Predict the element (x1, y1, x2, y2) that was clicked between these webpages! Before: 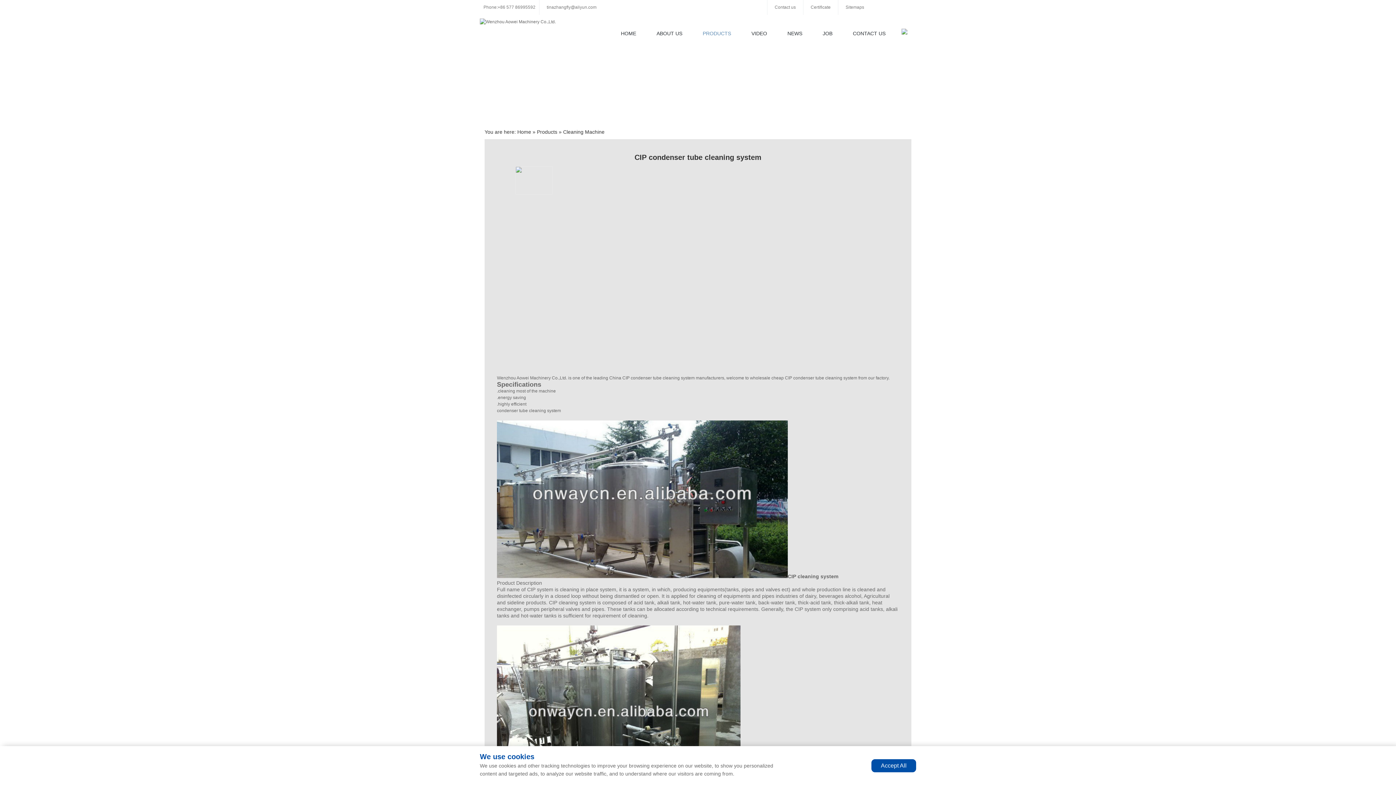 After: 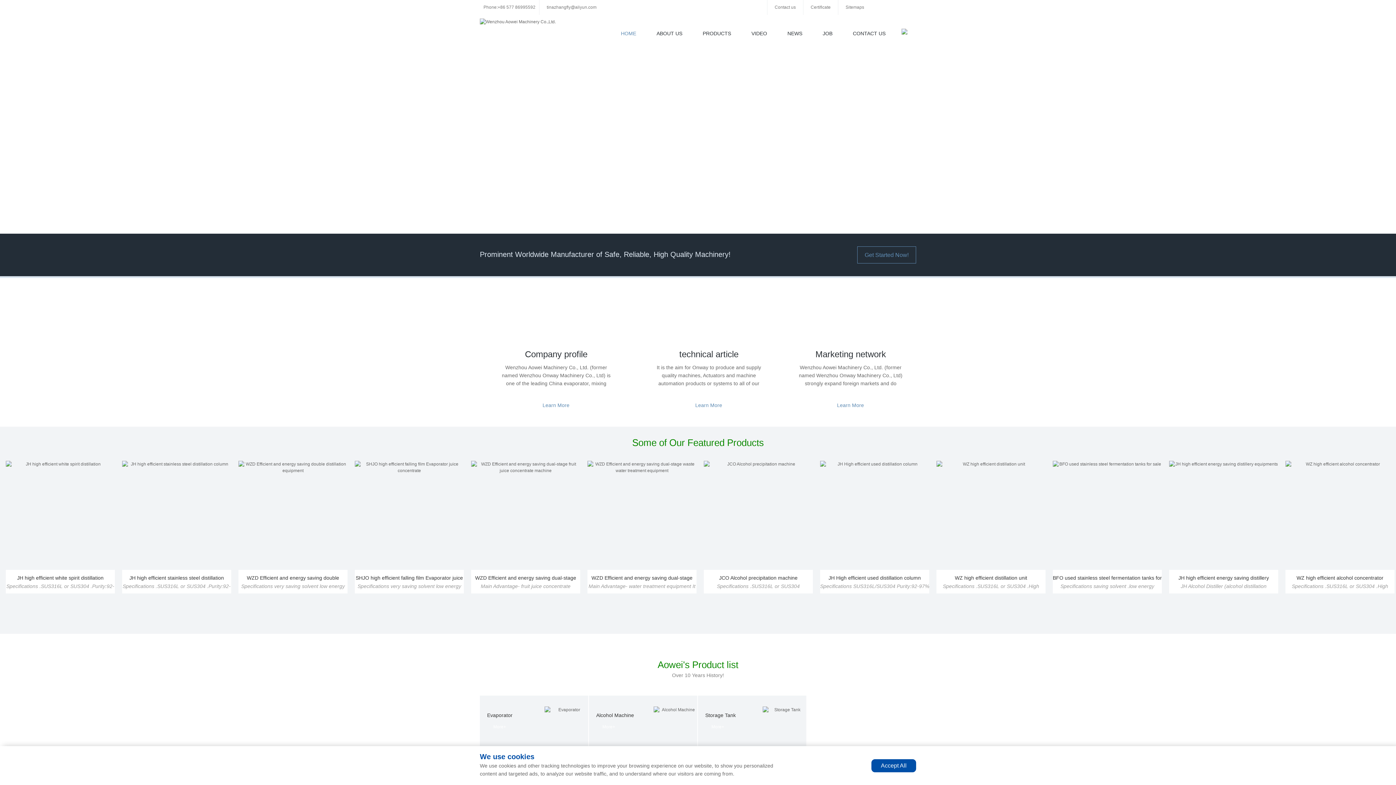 Action: label: Home bbox: (517, 129, 531, 134)